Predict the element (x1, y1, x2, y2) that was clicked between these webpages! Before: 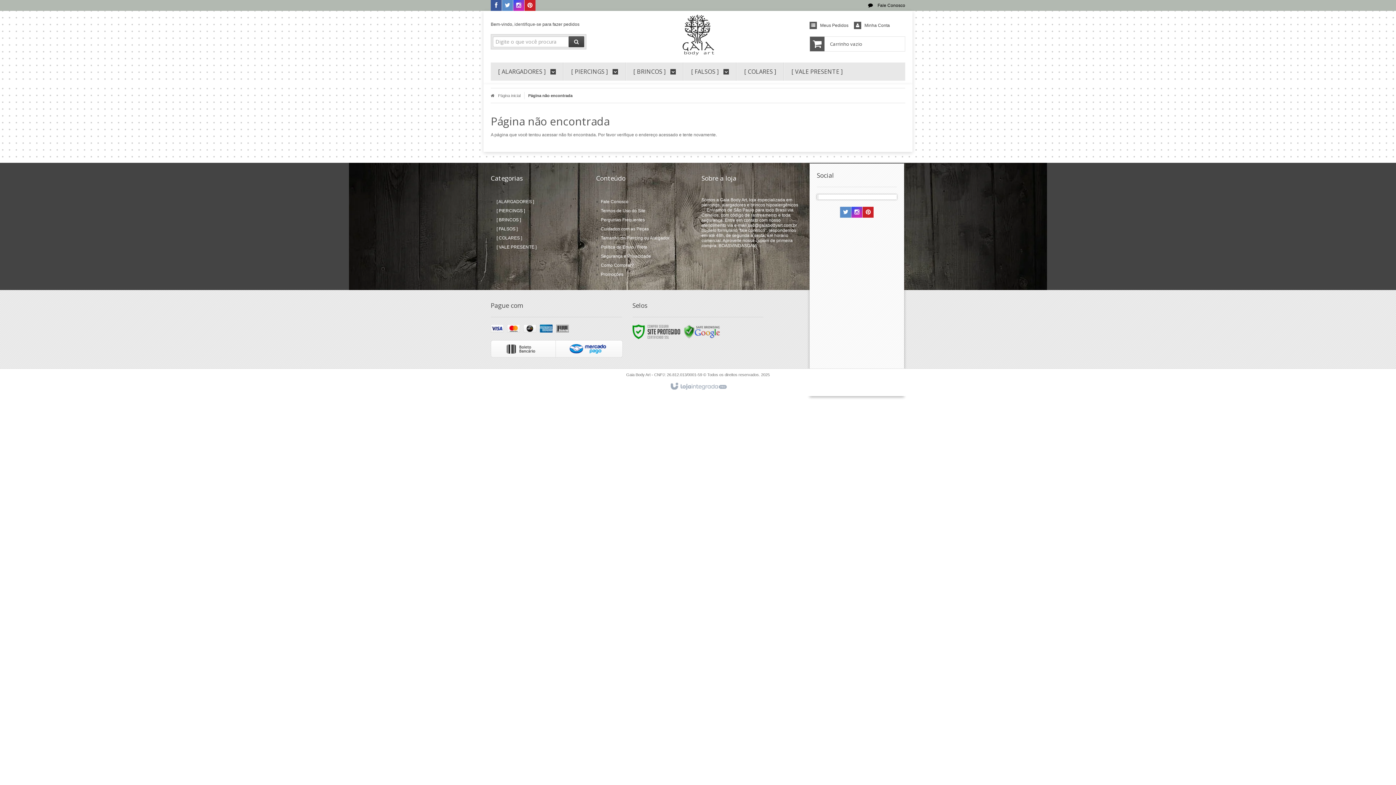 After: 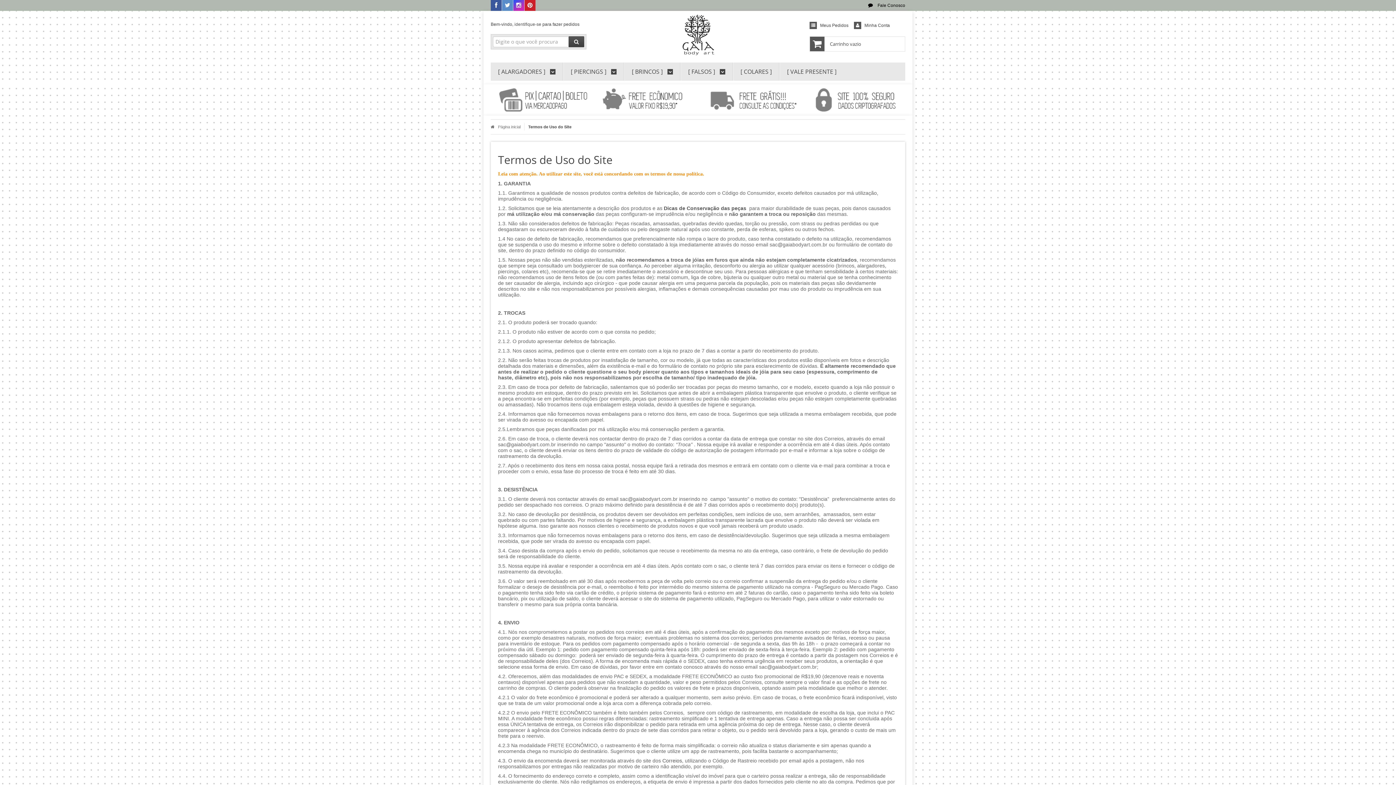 Action: label: Termos de Uso do Site bbox: (601, 208, 645, 213)